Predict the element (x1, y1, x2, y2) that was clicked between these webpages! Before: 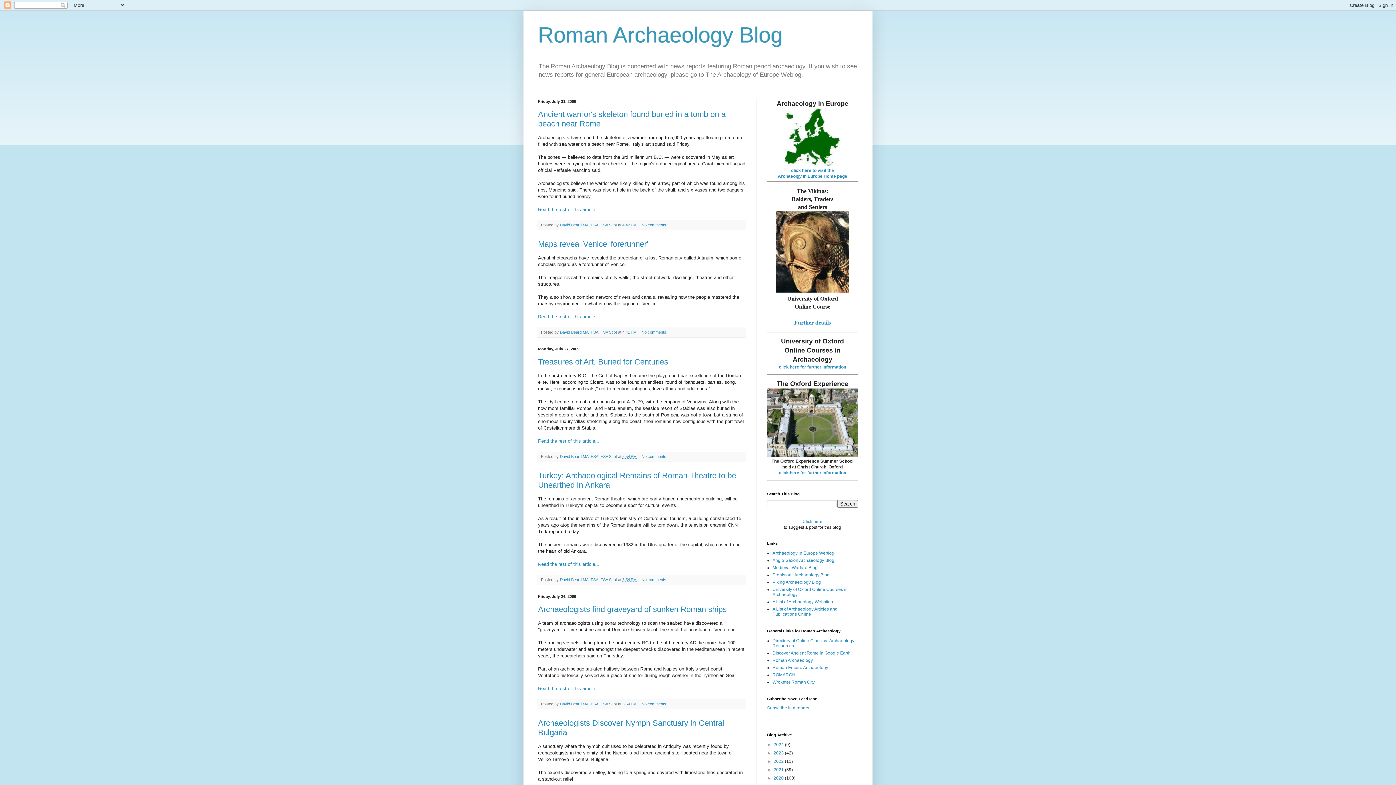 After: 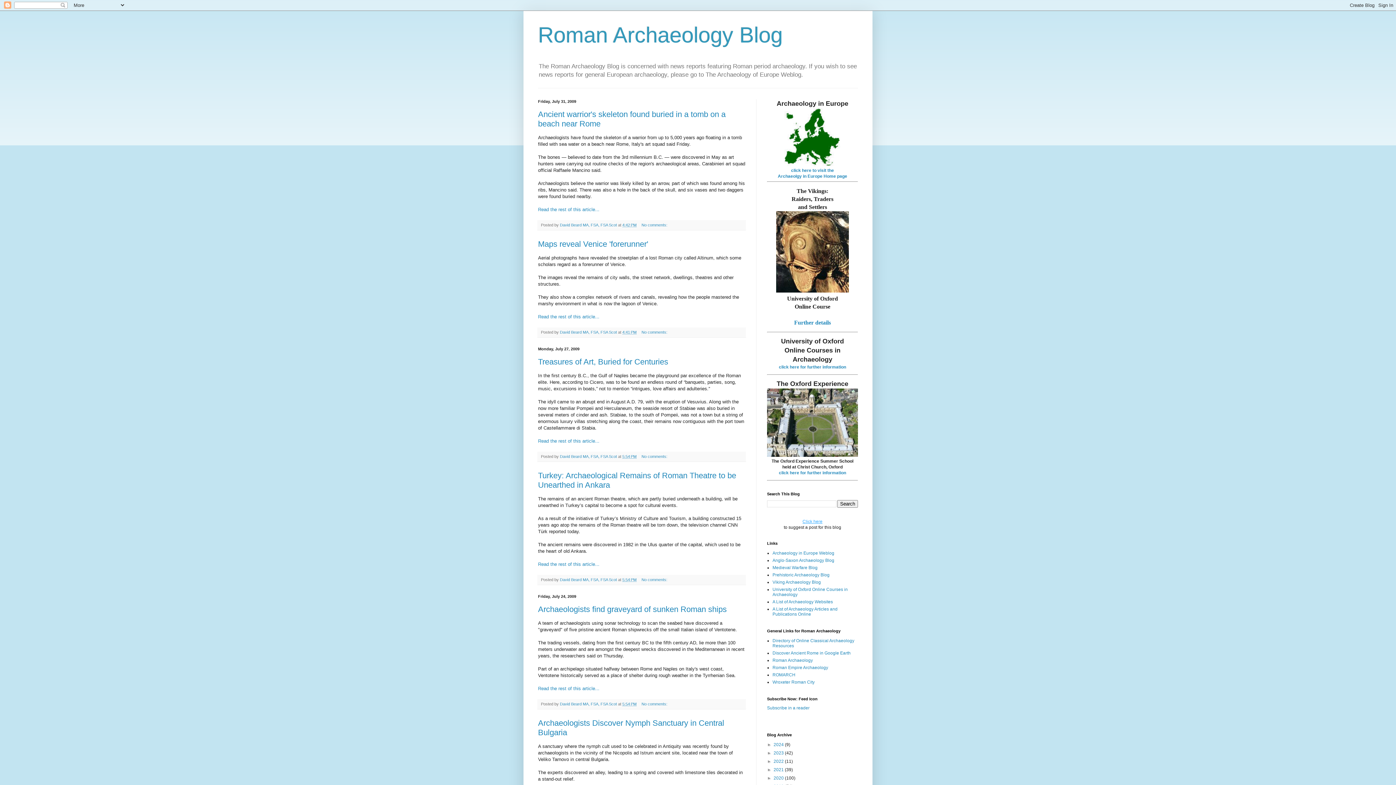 Action: bbox: (802, 519, 822, 524) label: Click here